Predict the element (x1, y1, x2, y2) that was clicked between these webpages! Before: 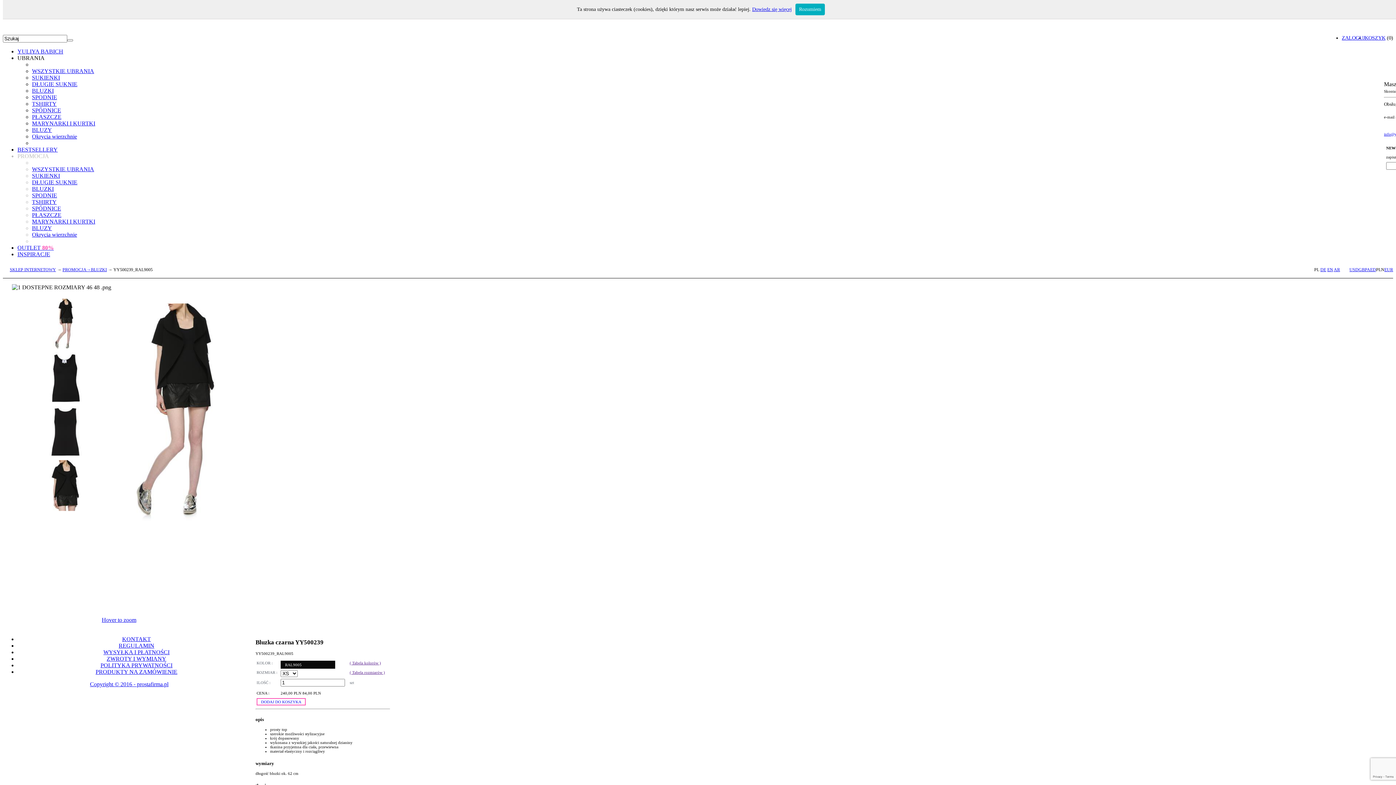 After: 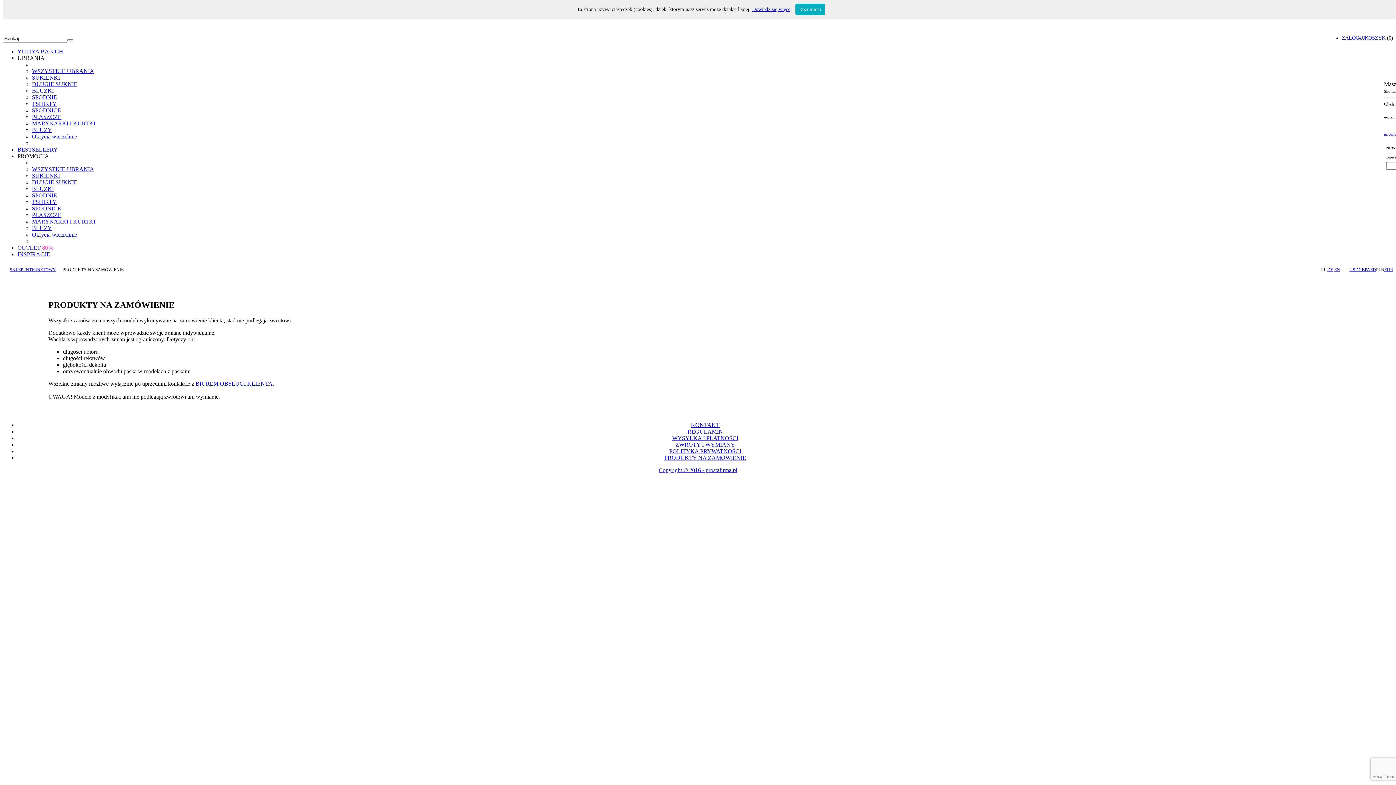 Action: bbox: (95, 669, 177, 675) label: PRODUKTY NA ZAMÓWIENIE